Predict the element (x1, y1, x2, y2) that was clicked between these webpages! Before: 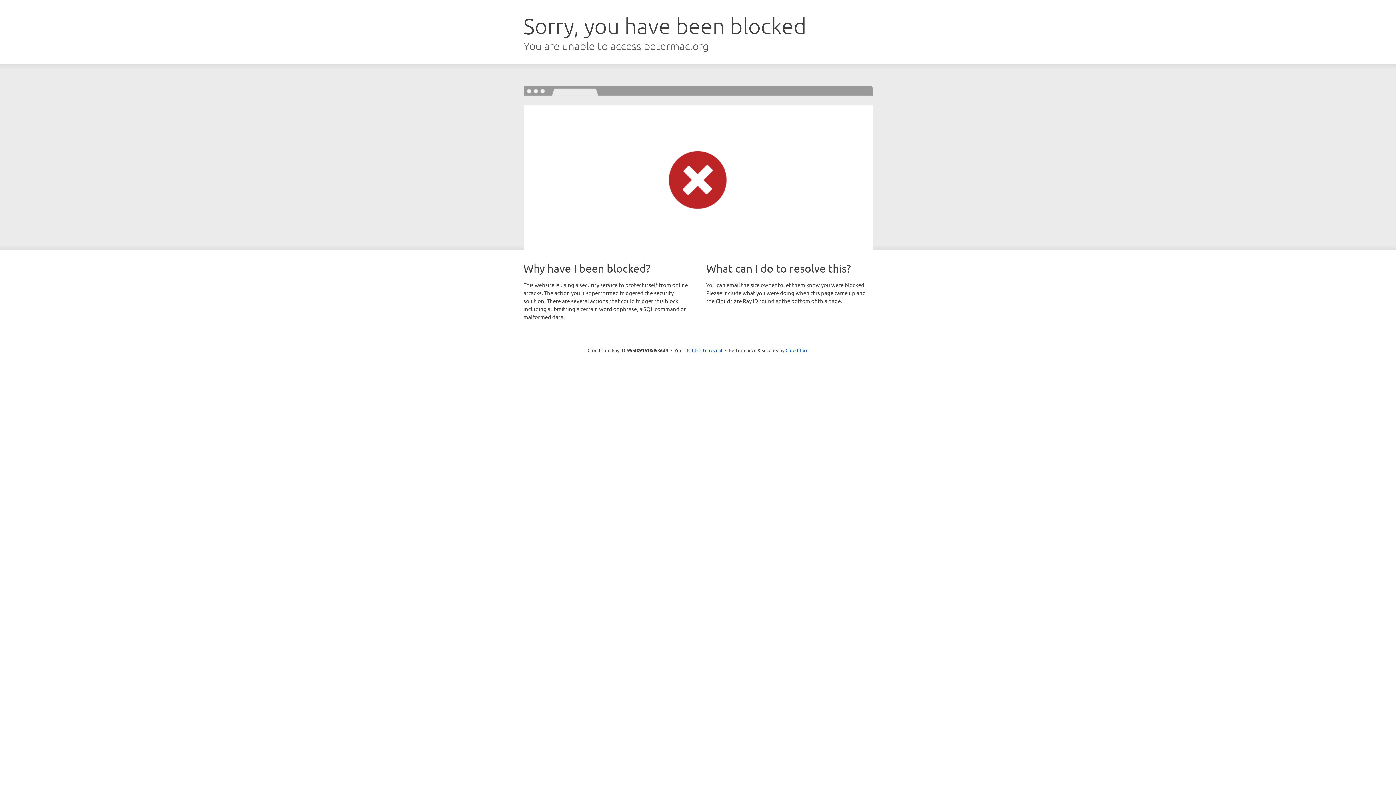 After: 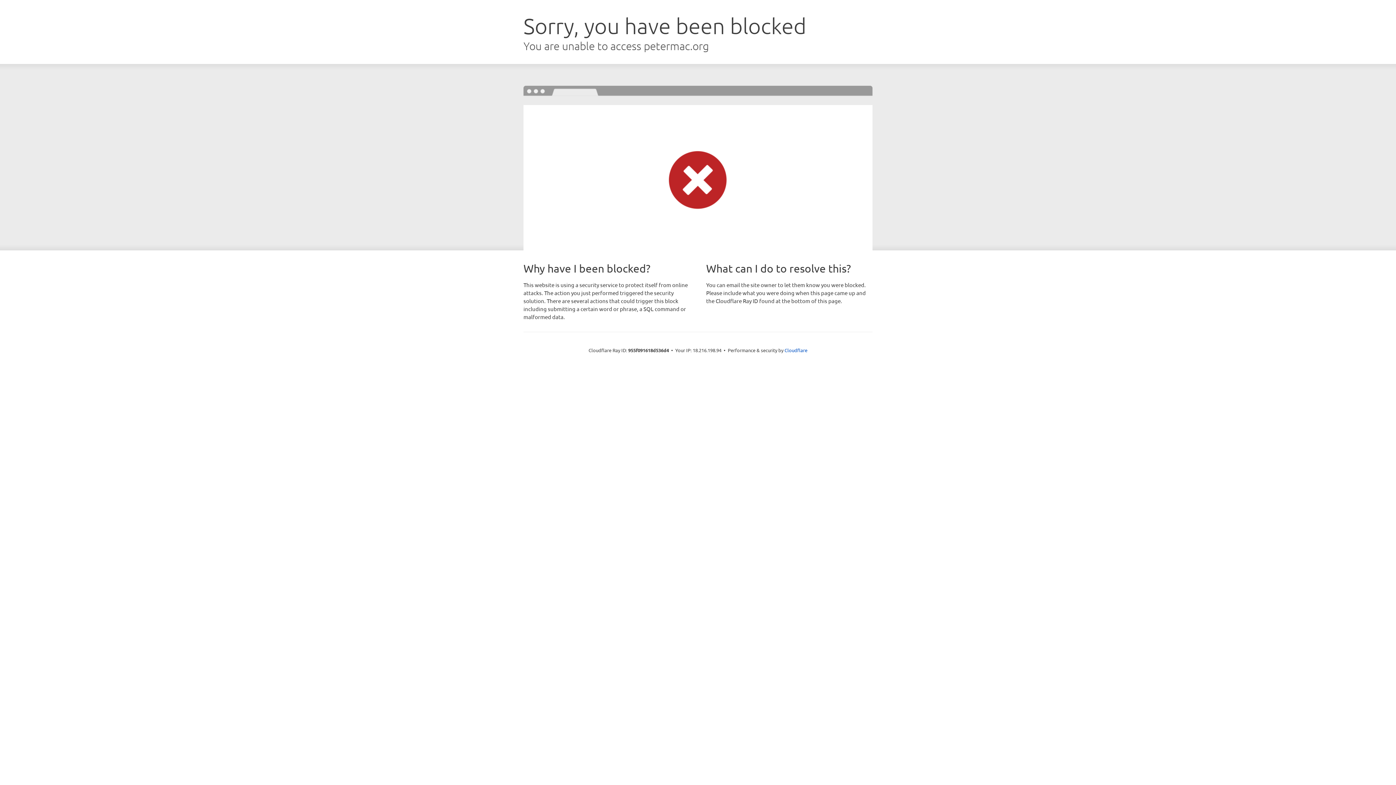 Action: label: Click to reveal bbox: (692, 346, 722, 353)